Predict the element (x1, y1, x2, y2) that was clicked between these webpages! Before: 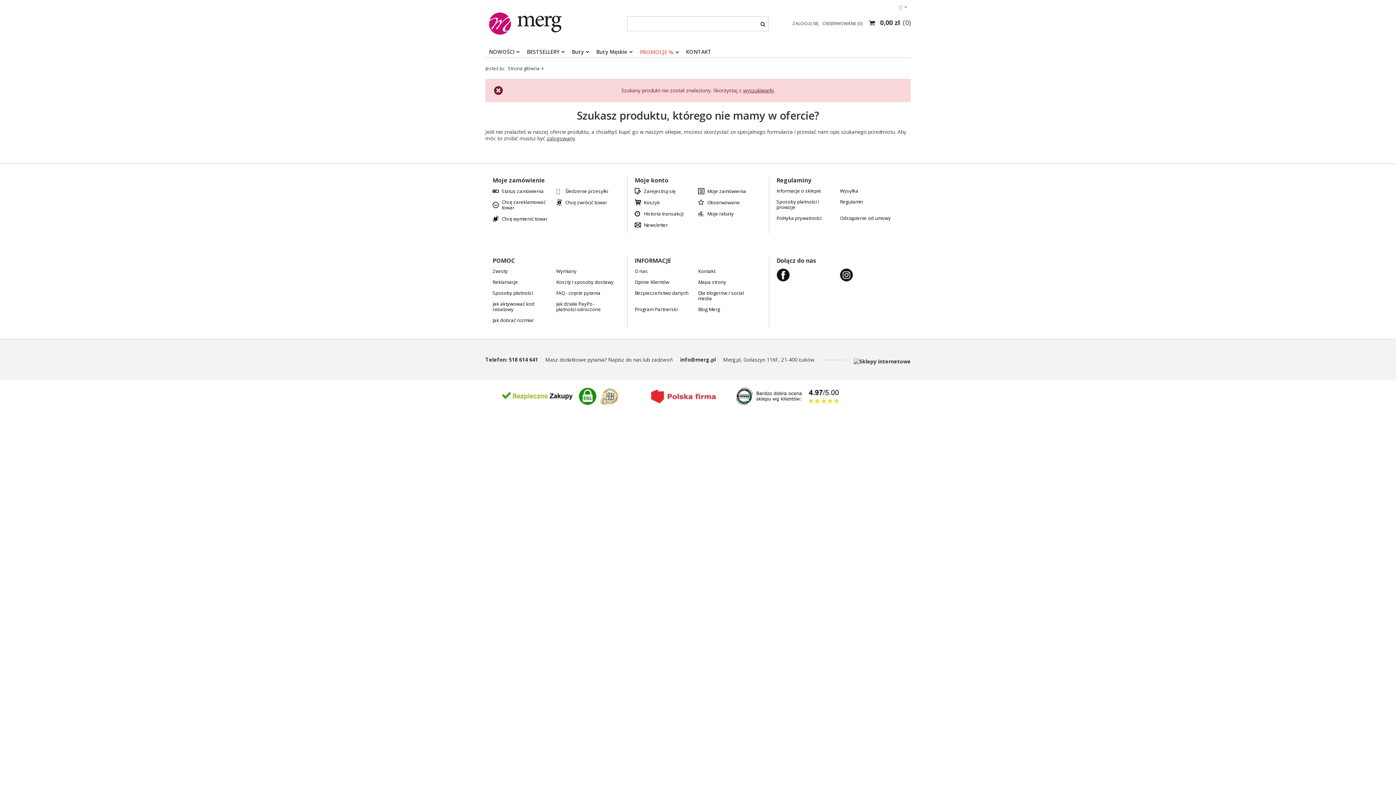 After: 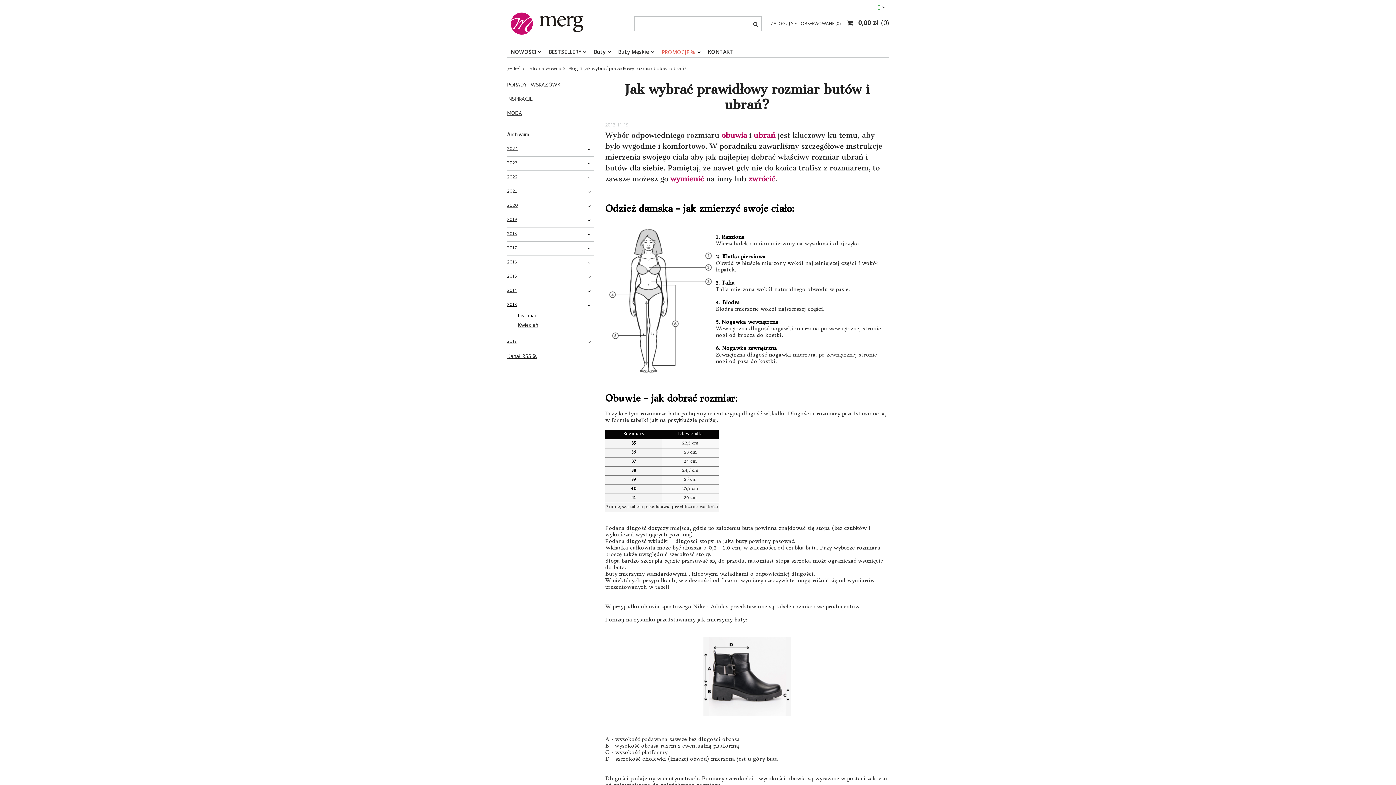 Action: label: Jak dobrać rozmiar bbox: (492, 317, 550, 323)